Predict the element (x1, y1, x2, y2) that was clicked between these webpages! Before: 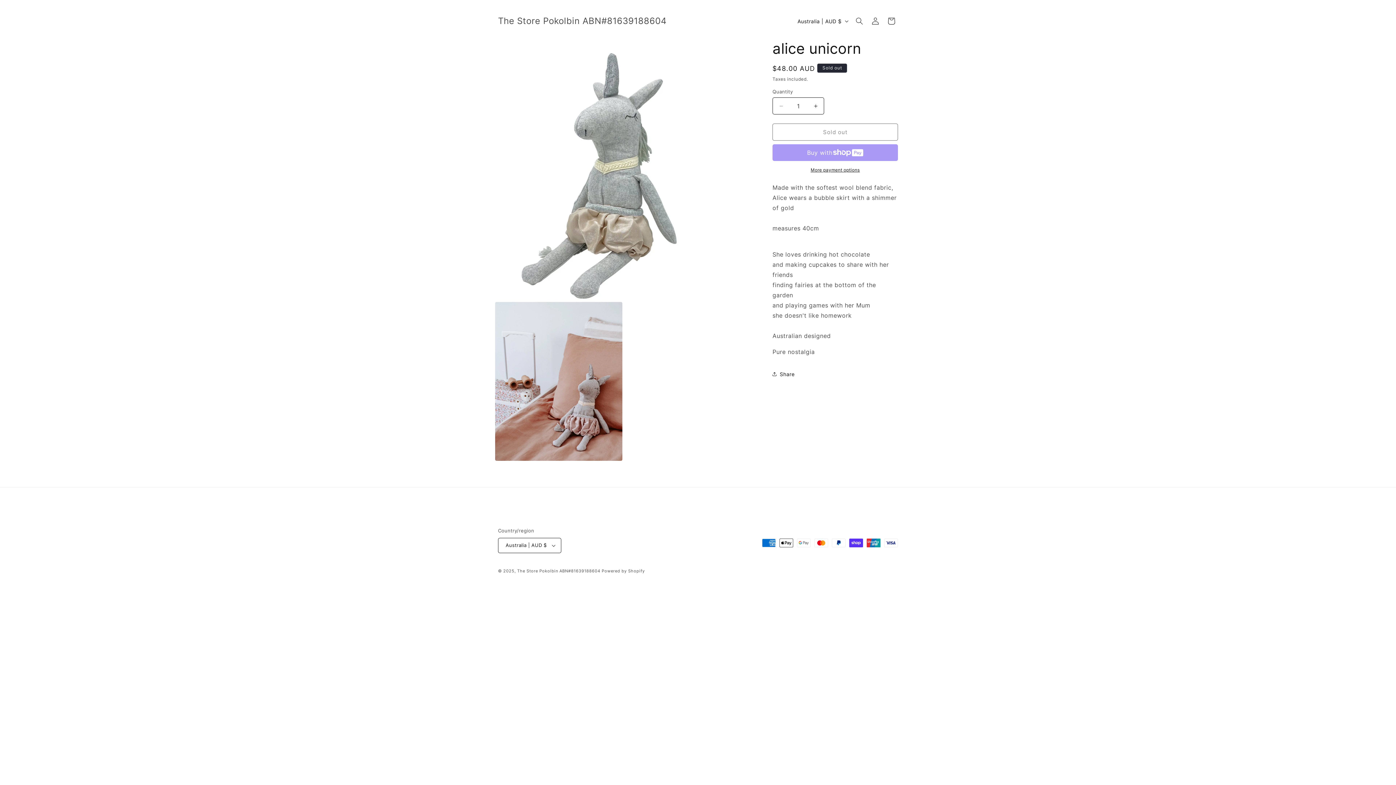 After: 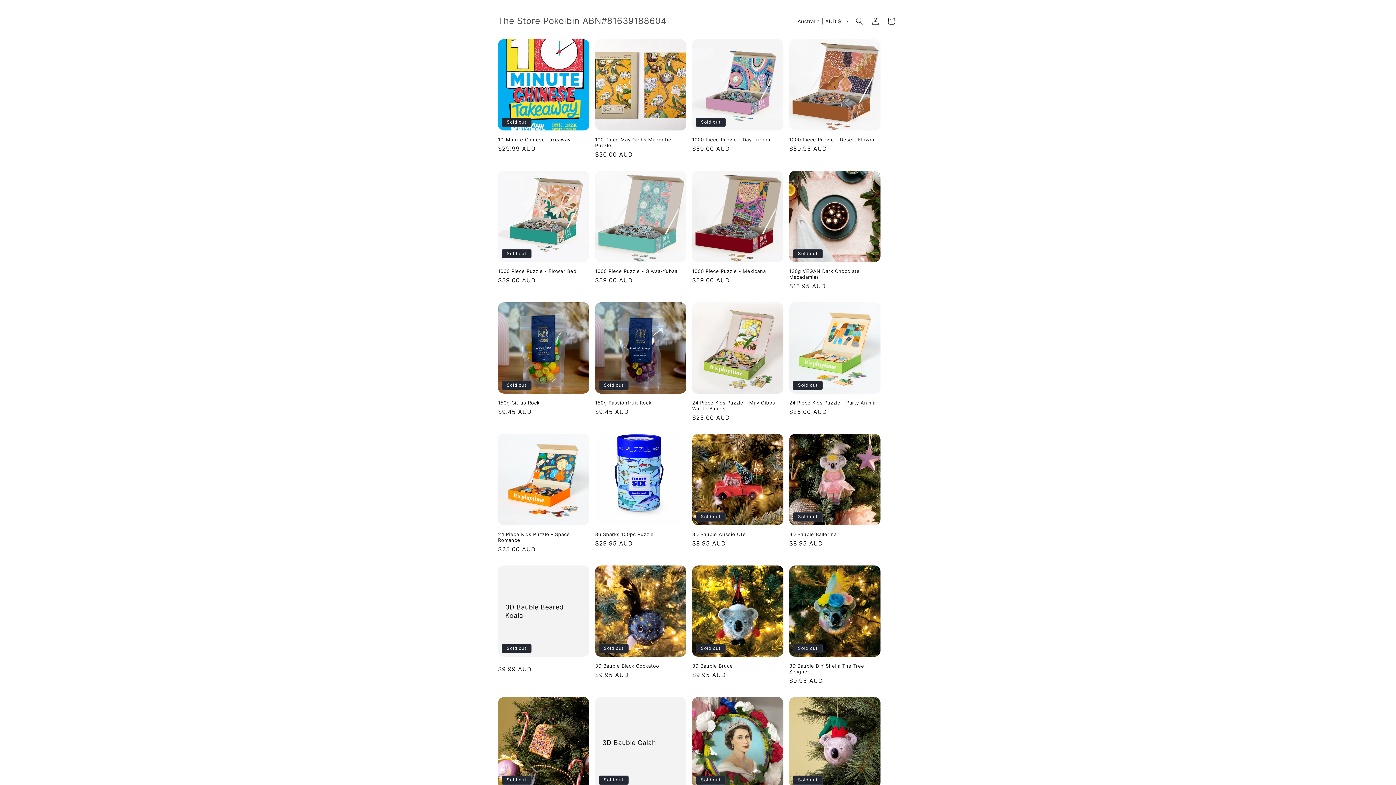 Action: bbox: (517, 568, 600, 573) label: The Store Pokolbin ABN#81639188604